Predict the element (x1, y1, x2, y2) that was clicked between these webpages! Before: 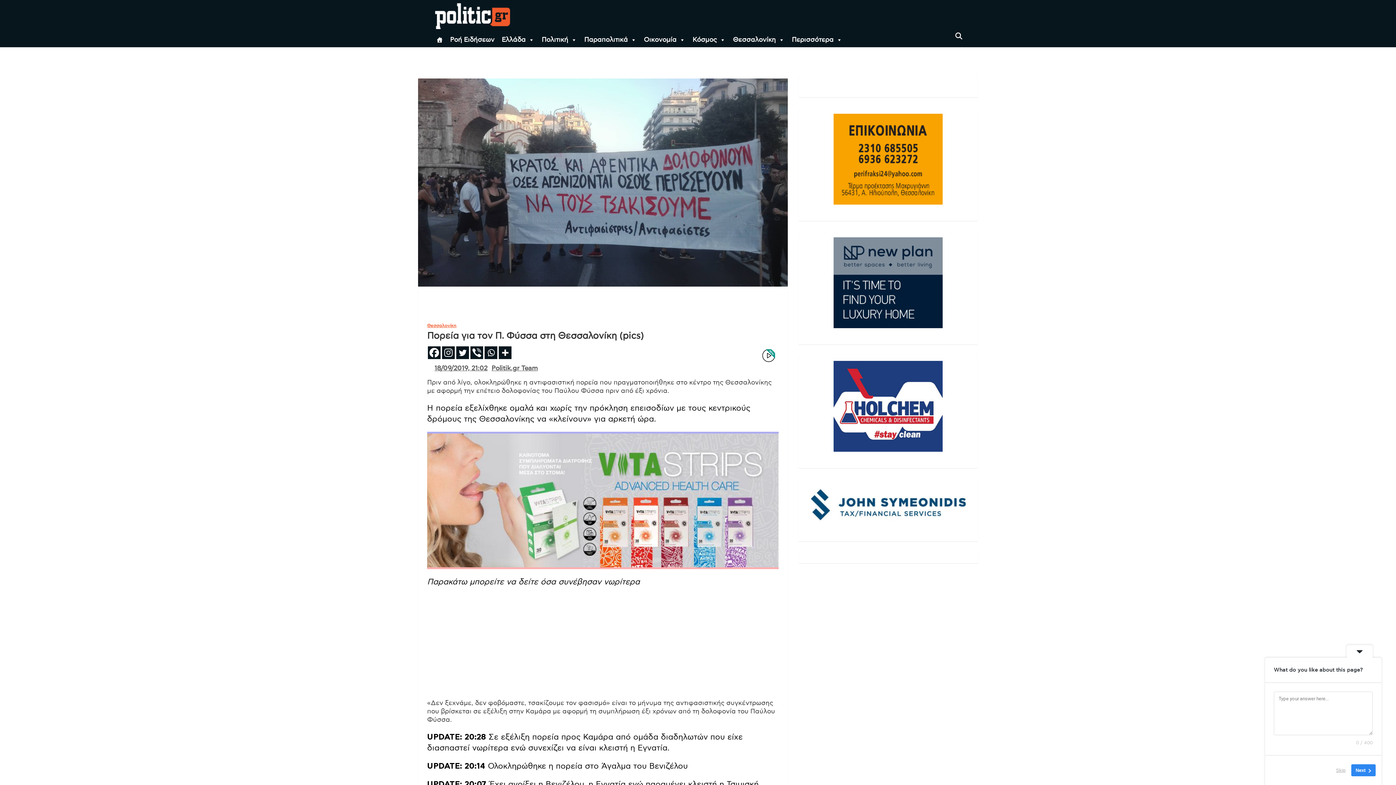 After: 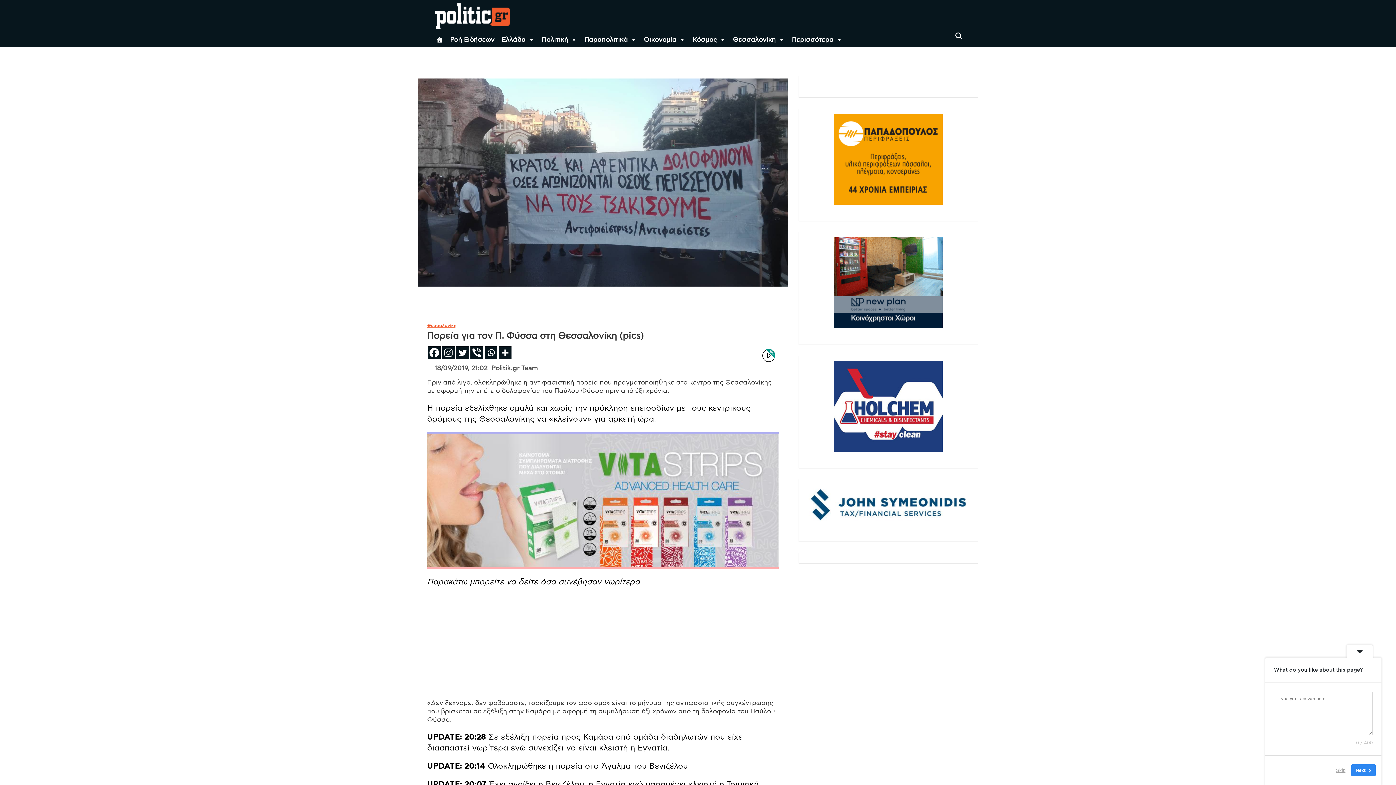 Action: label: Instagram bbox: (442, 346, 454, 359)